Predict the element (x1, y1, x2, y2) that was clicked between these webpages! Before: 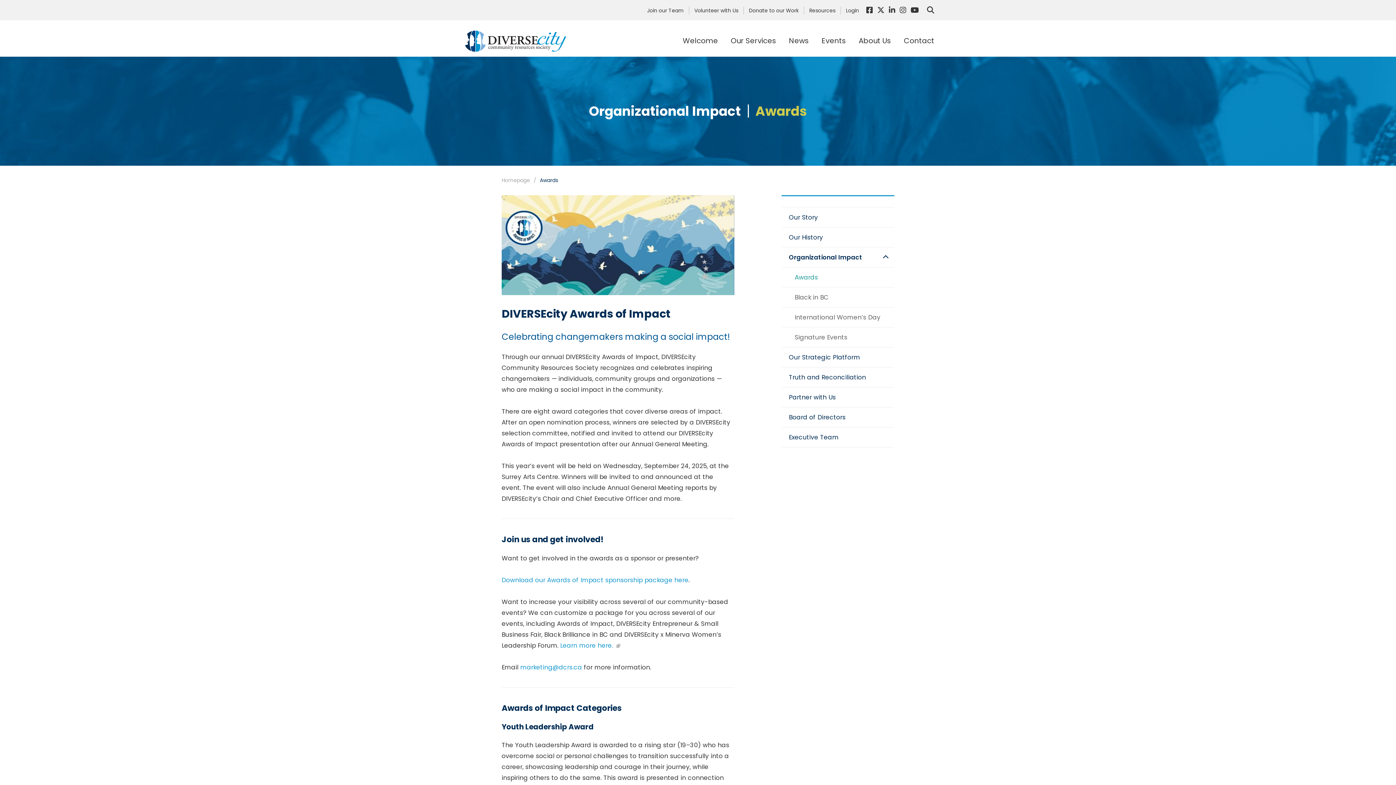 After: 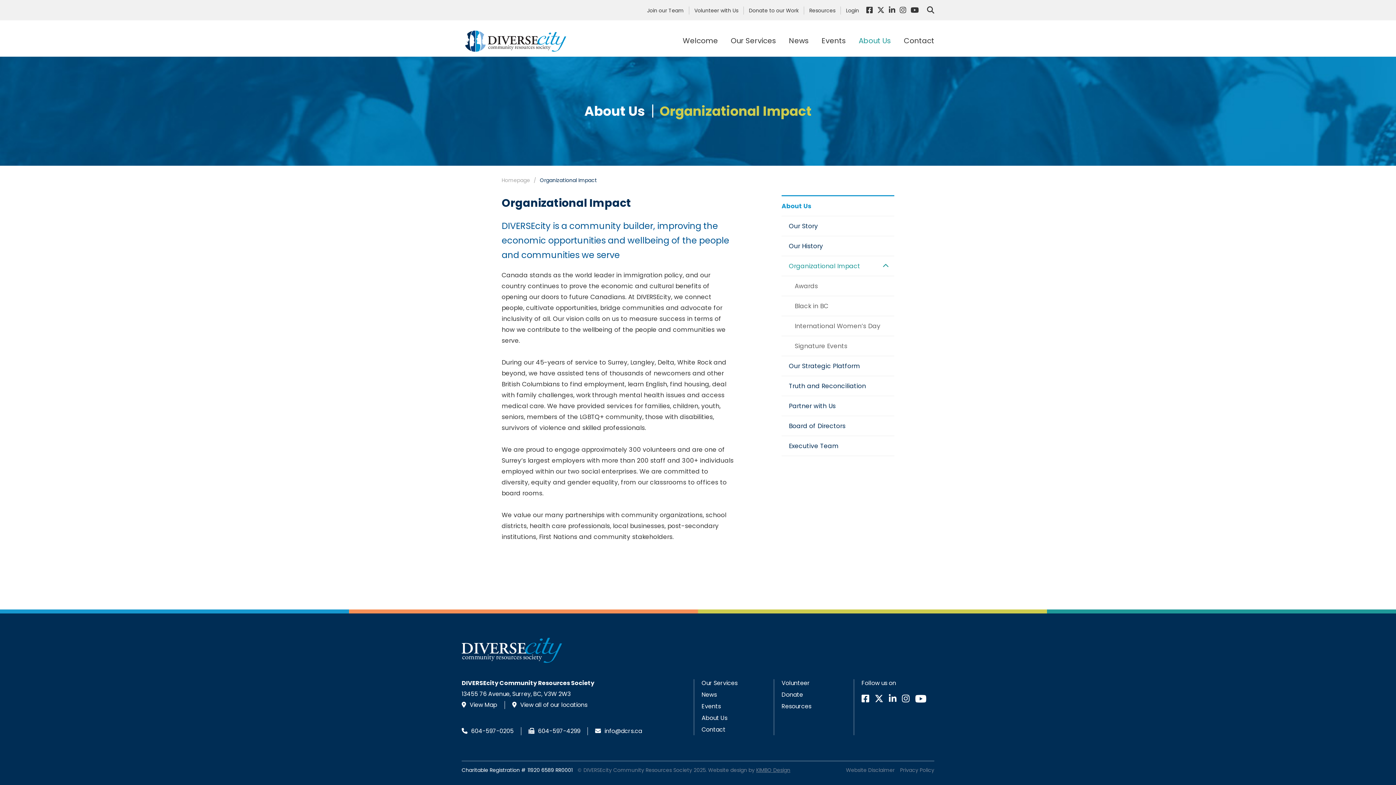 Action: bbox: (781, 247, 894, 267) label: Organizational Impact